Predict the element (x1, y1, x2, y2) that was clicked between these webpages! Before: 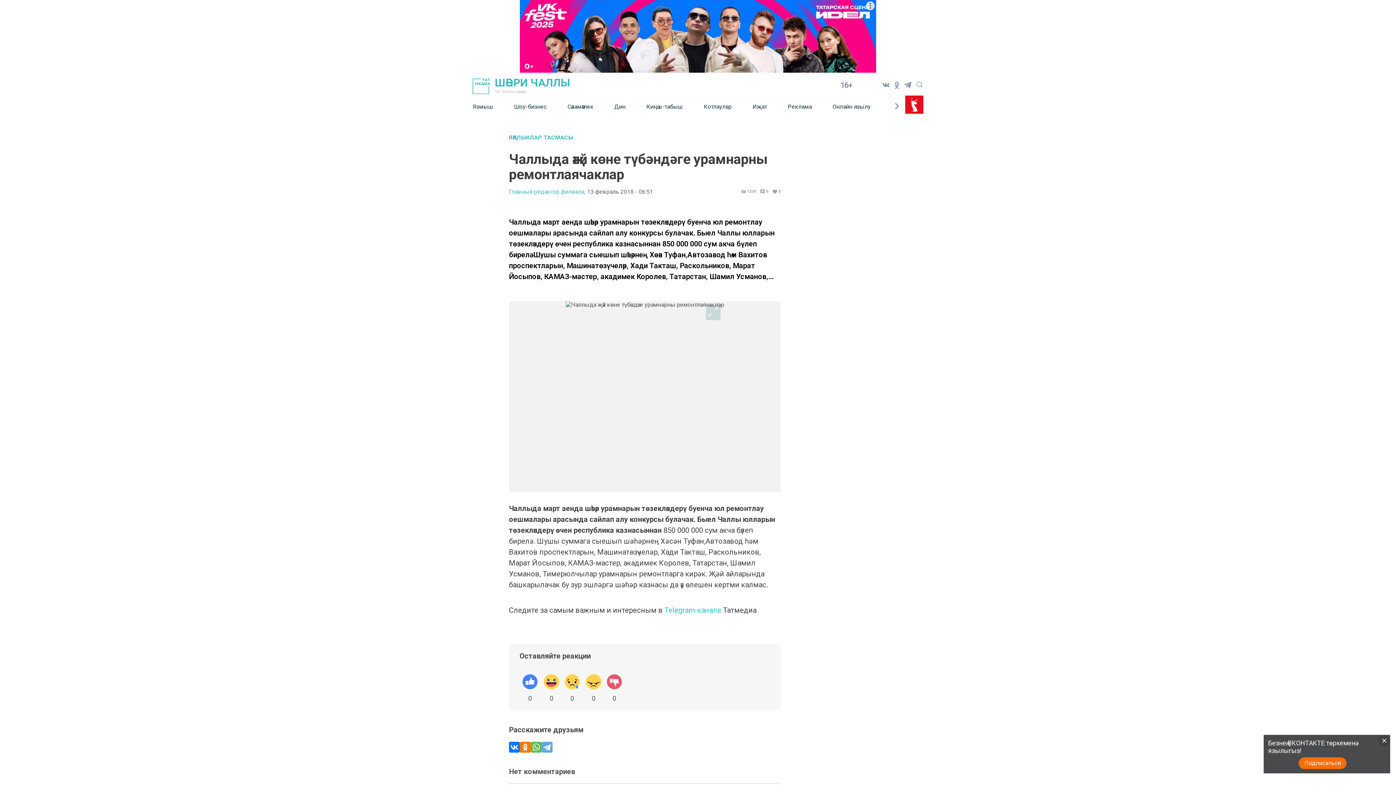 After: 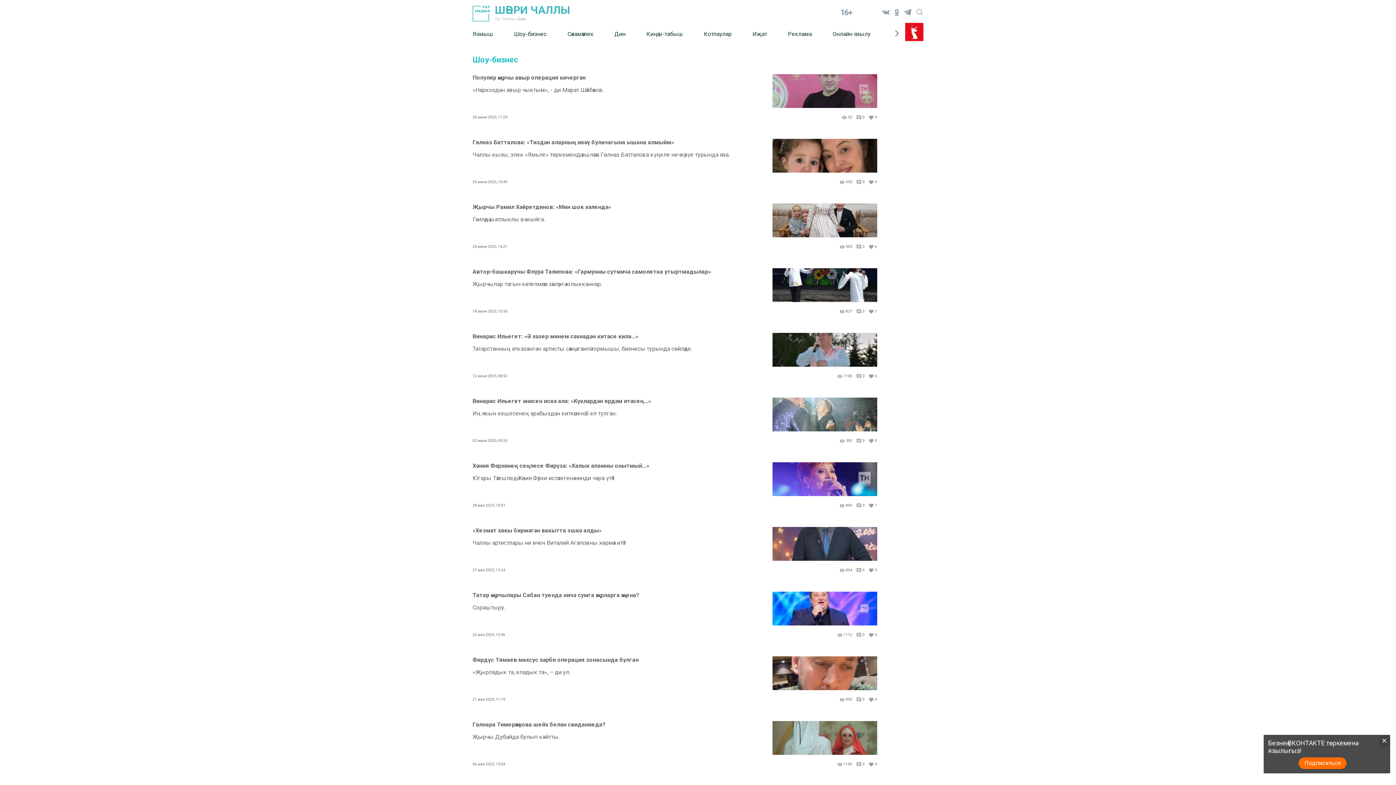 Action: bbox: (514, 97, 567, 115) label: Шоу-бизнес